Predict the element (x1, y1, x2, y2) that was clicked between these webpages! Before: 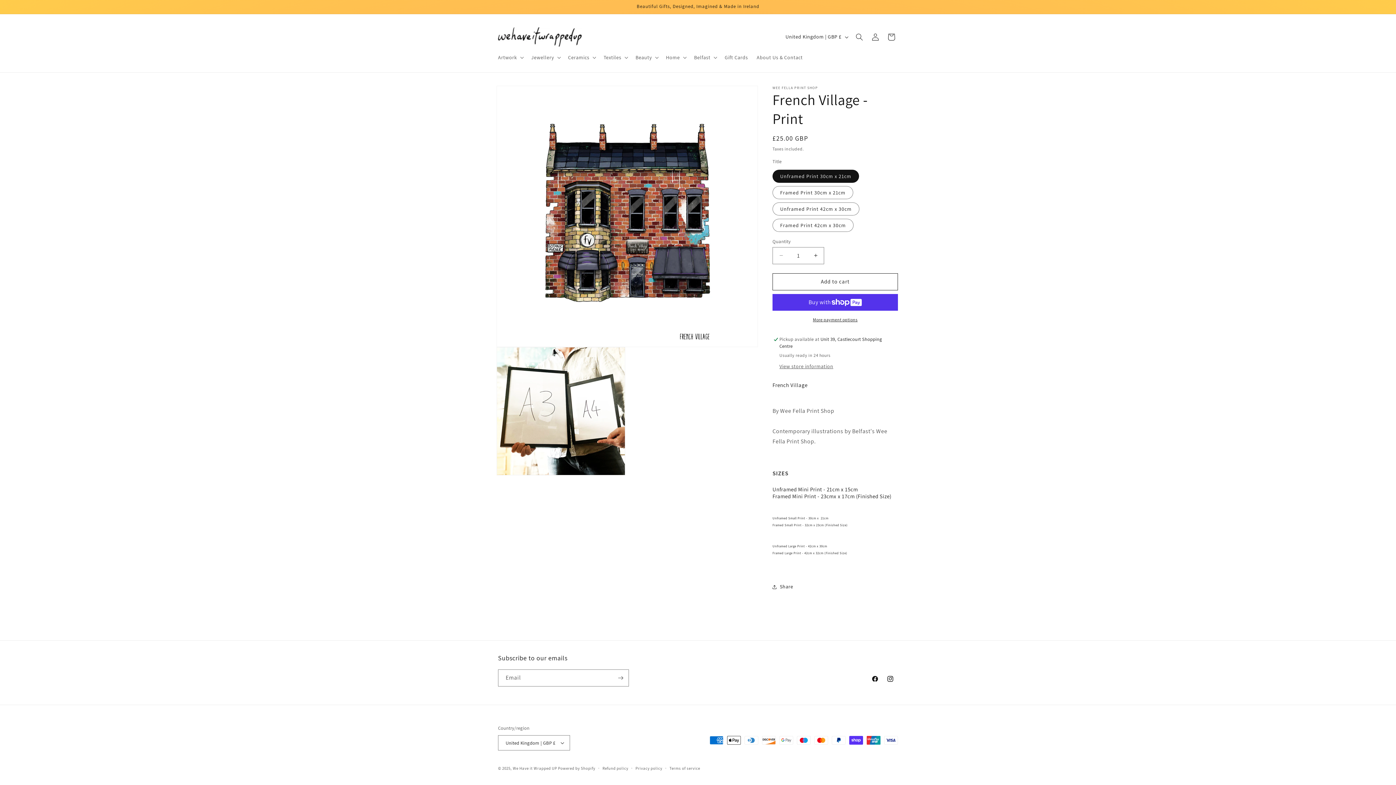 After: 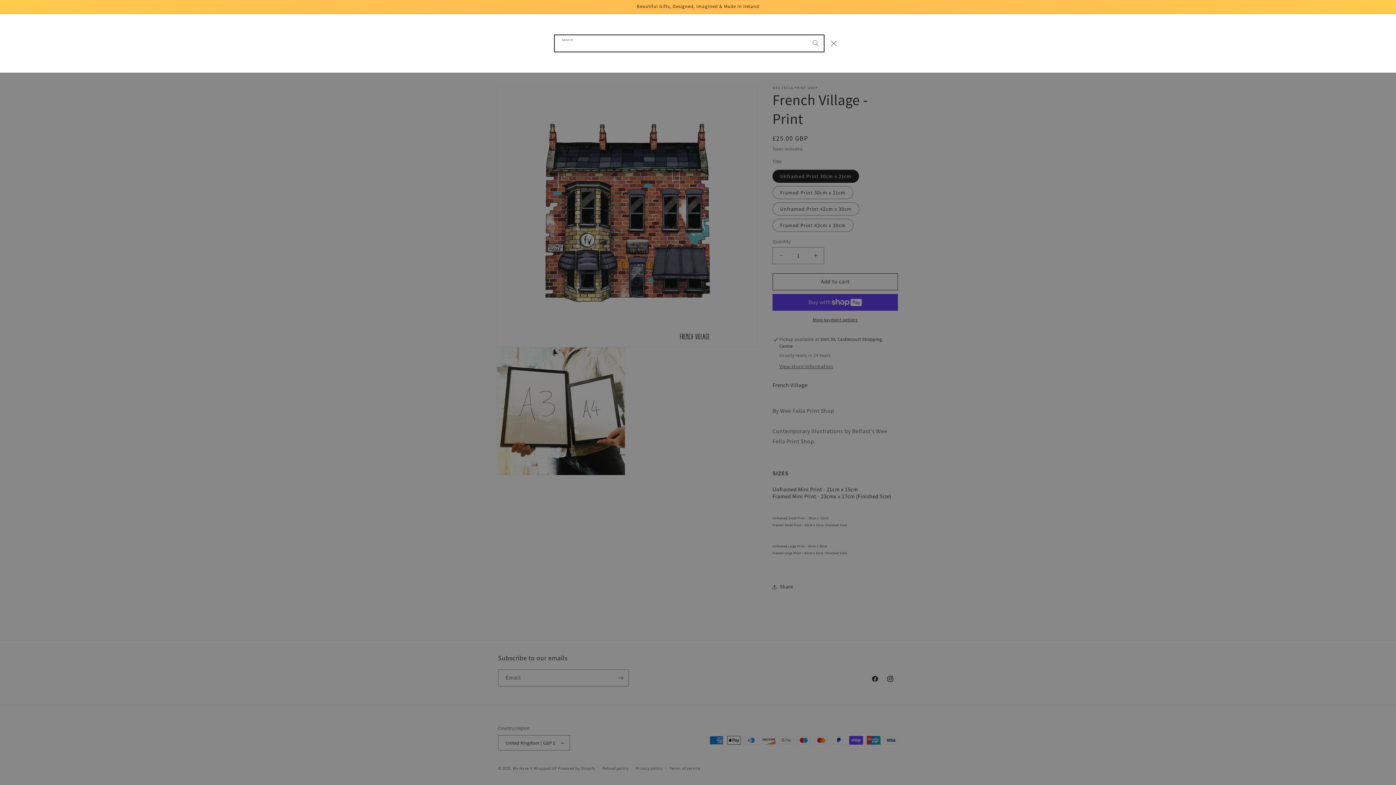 Action: label: Search bbox: (851, 29, 867, 45)